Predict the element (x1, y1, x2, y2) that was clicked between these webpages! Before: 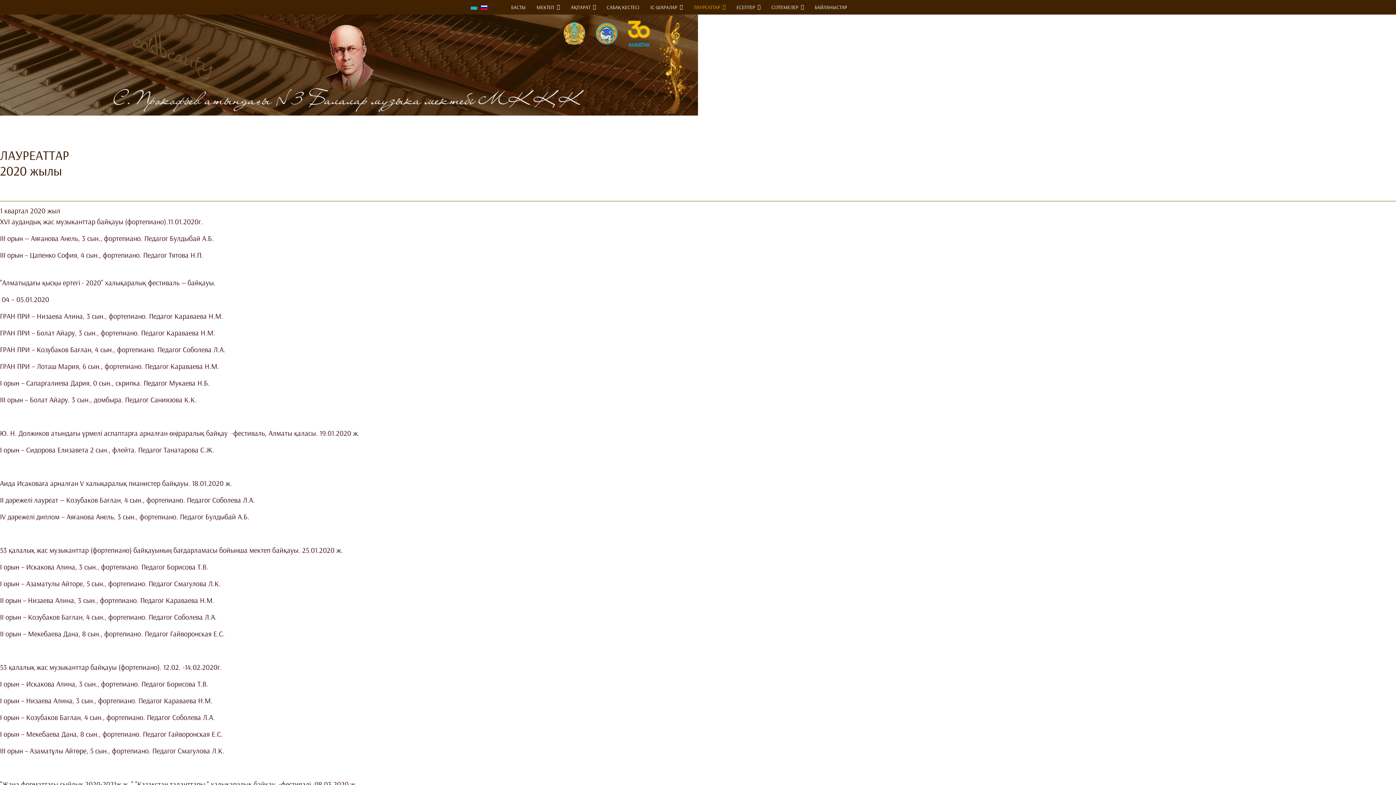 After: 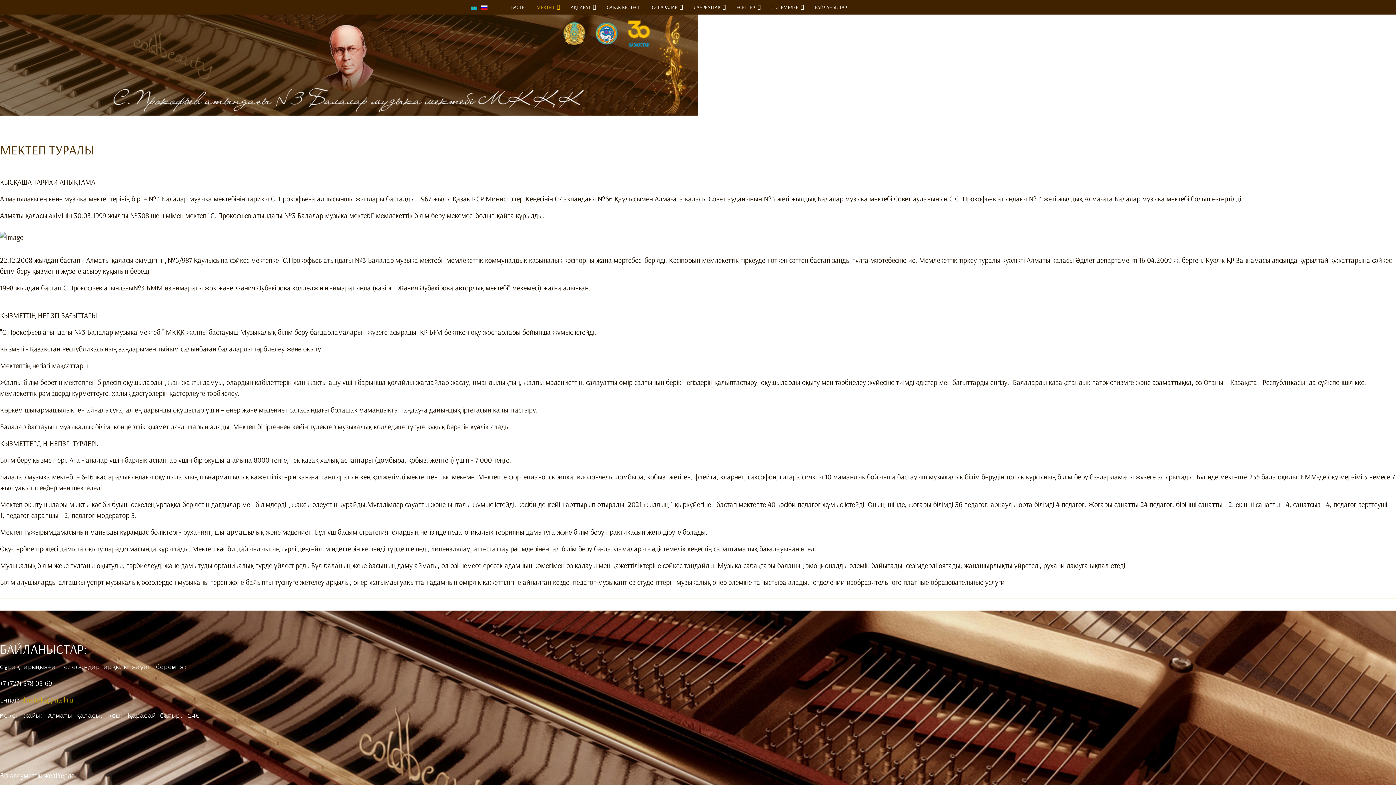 Action: label: МЕКТЕП bbox: (531, 0, 565, 14)